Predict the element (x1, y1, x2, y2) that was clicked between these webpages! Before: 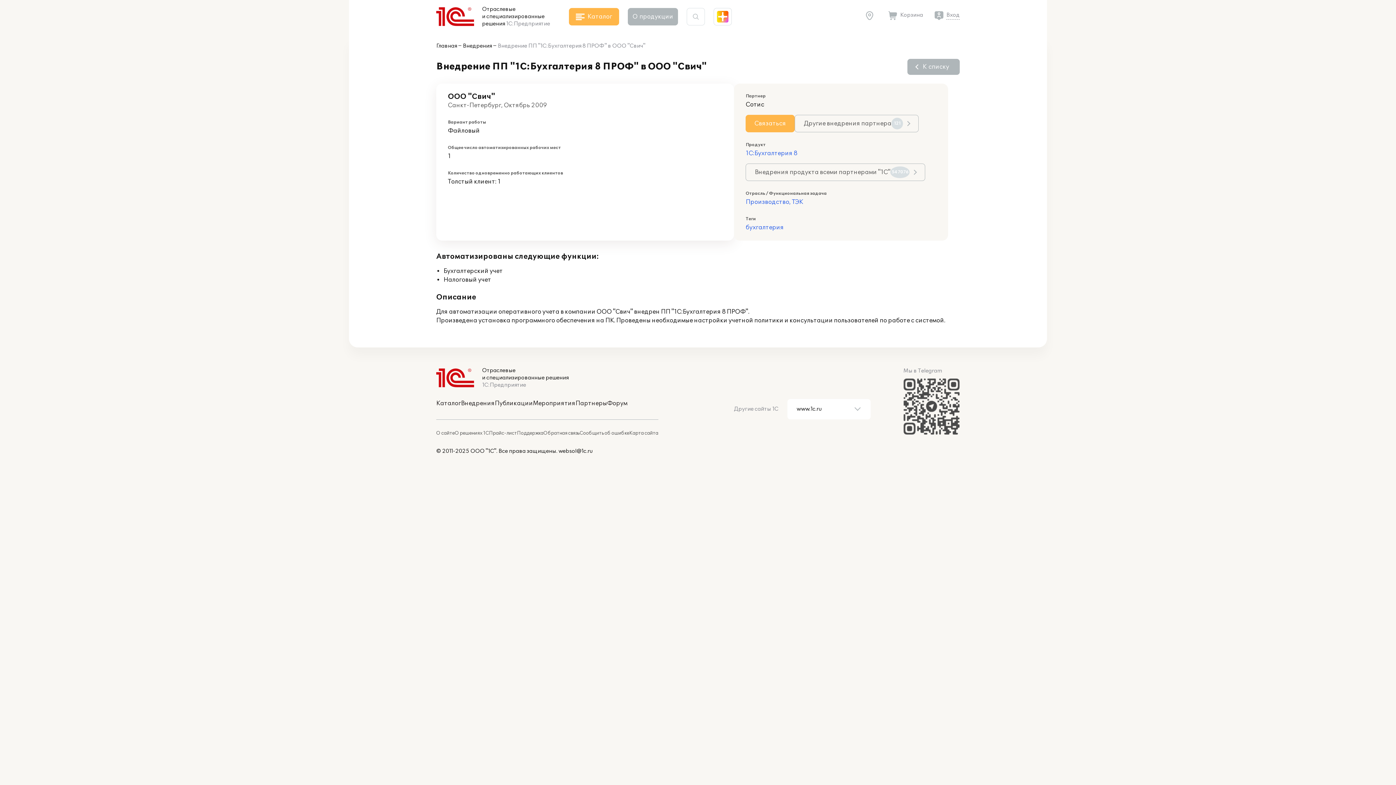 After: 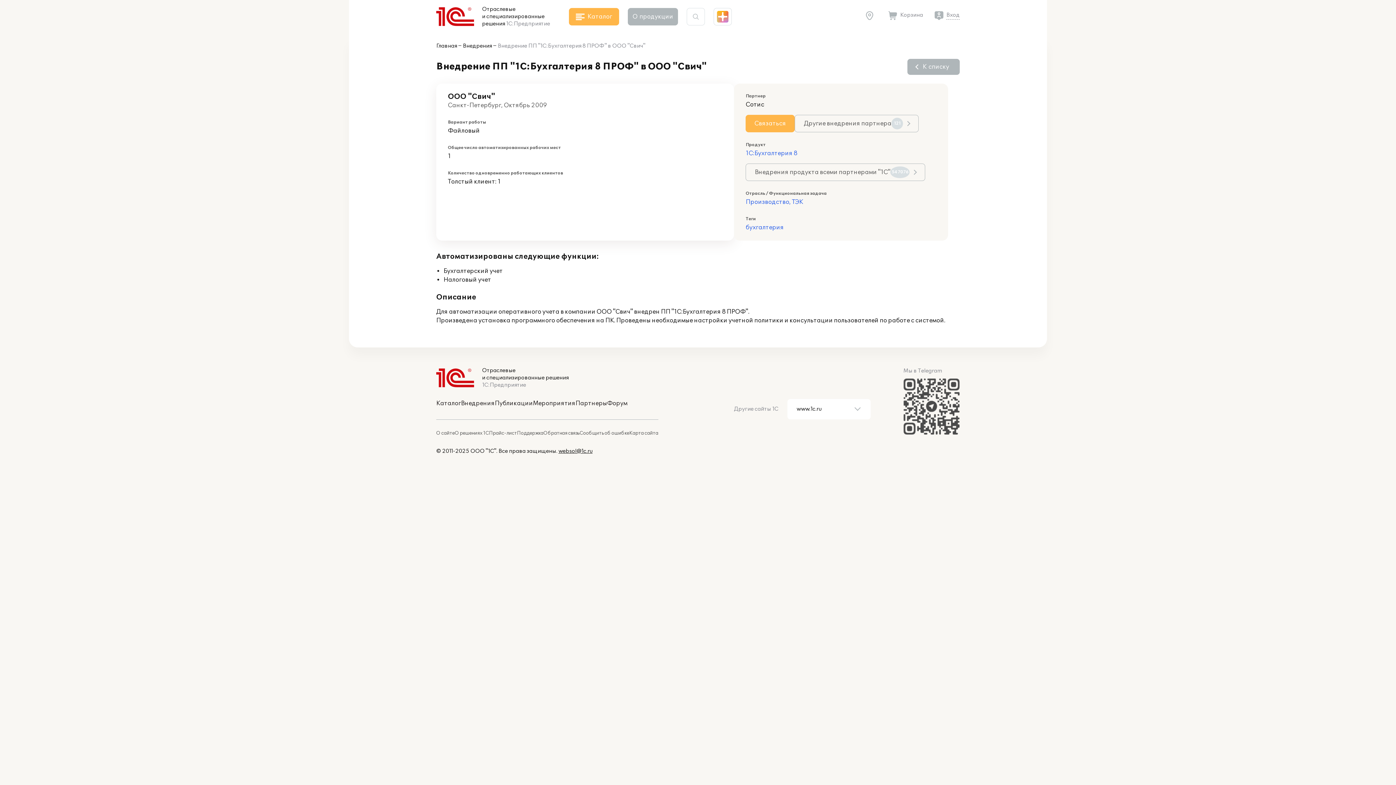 Action: label: websol@1c.ru bbox: (558, 448, 592, 454)